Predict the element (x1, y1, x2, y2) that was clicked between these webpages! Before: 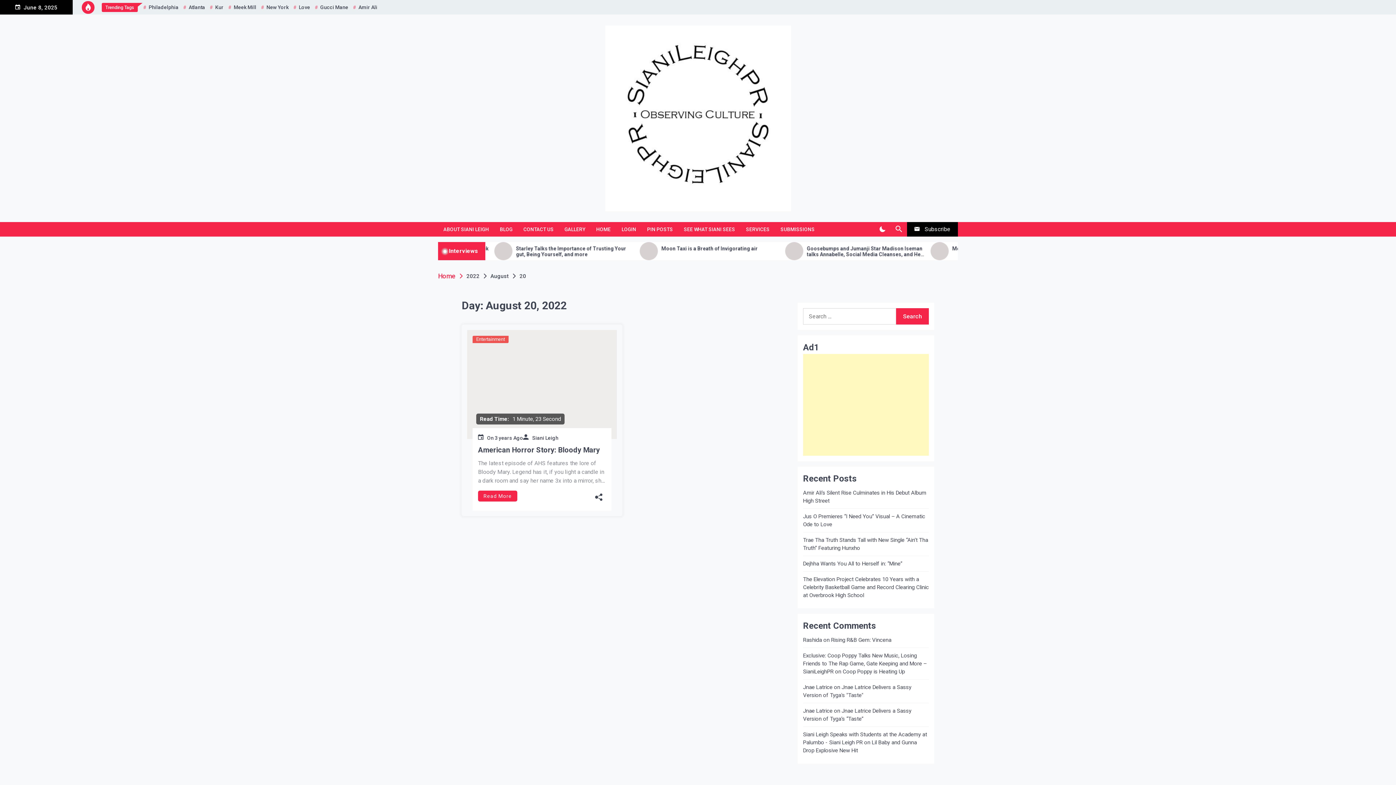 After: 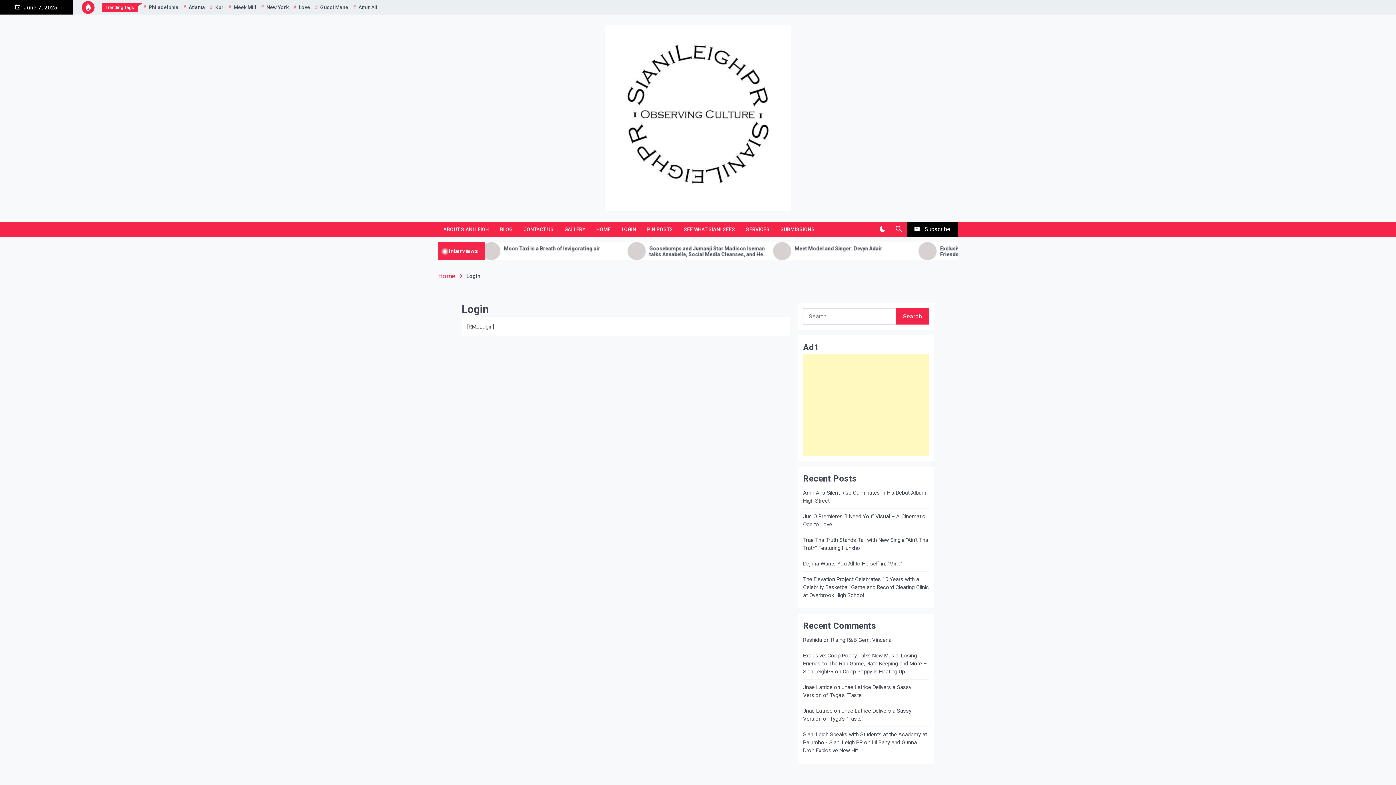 Action: label: LOGIN bbox: (616, 222, 641, 236)